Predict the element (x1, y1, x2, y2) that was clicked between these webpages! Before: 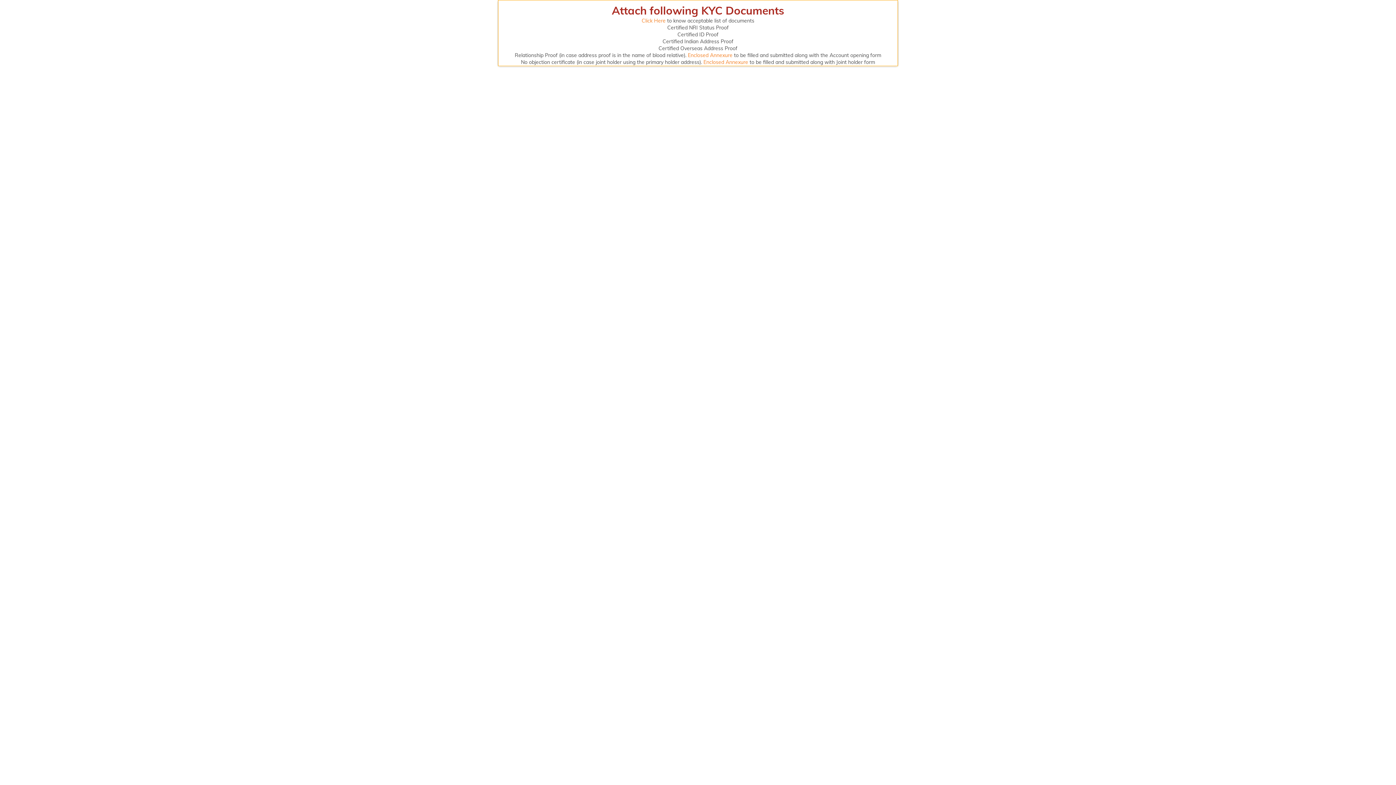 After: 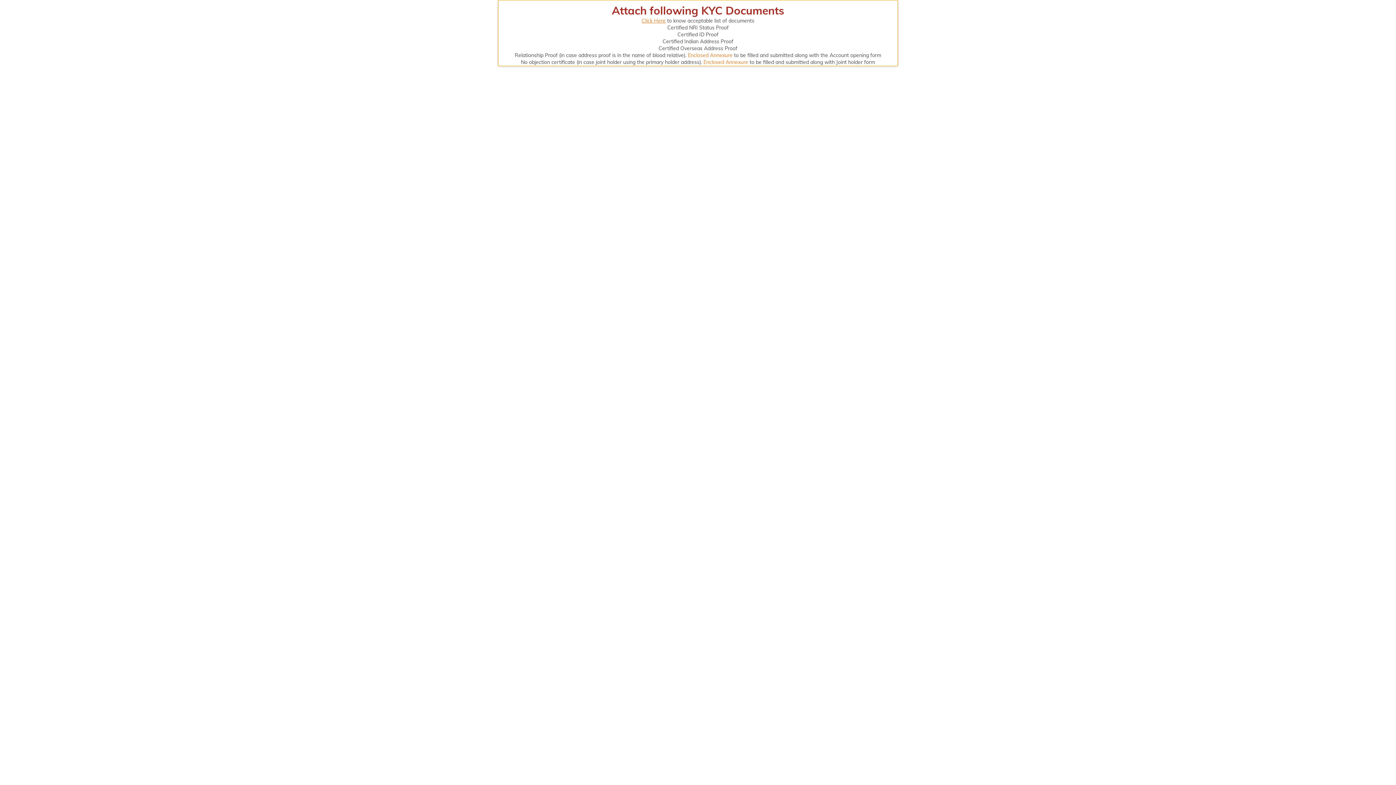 Action: label: Click Here bbox: (641, 17, 665, 24)